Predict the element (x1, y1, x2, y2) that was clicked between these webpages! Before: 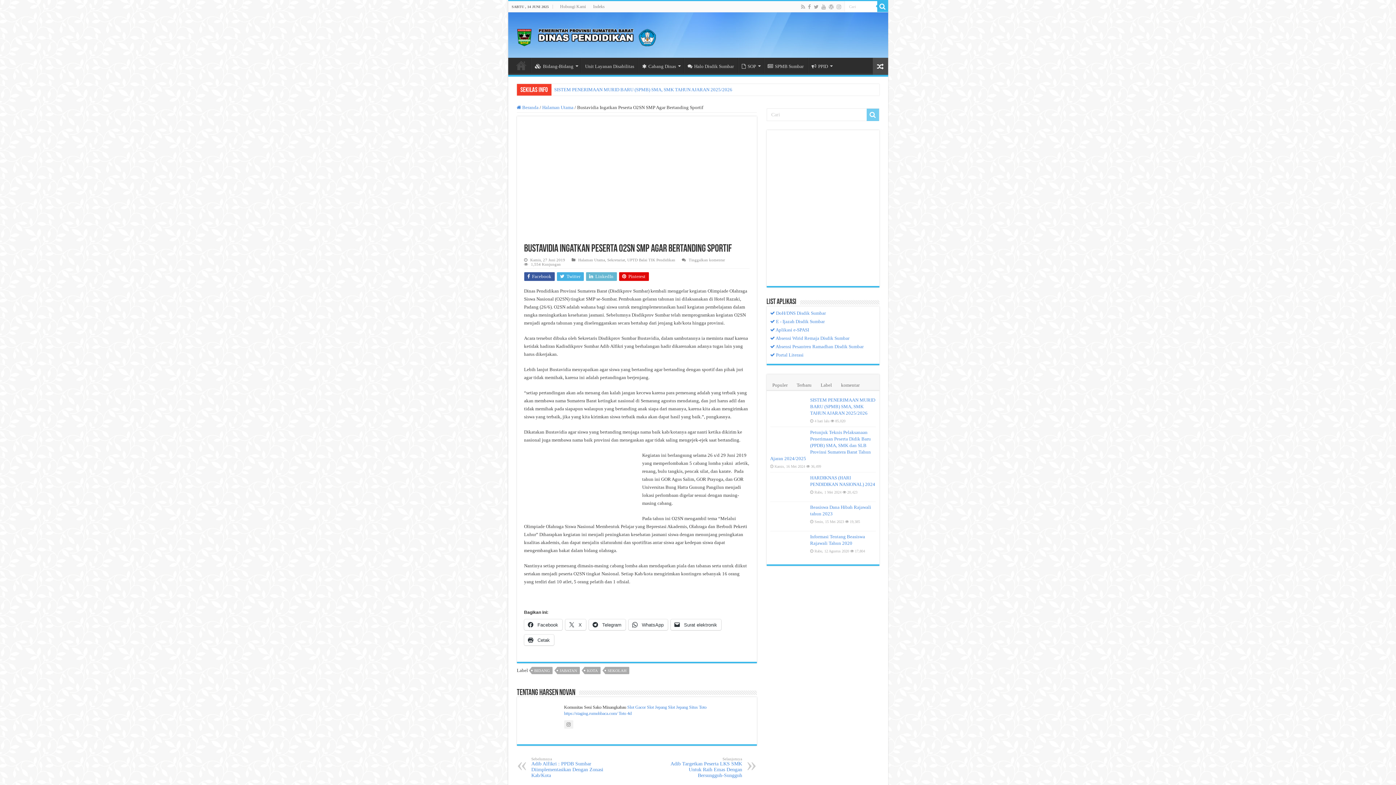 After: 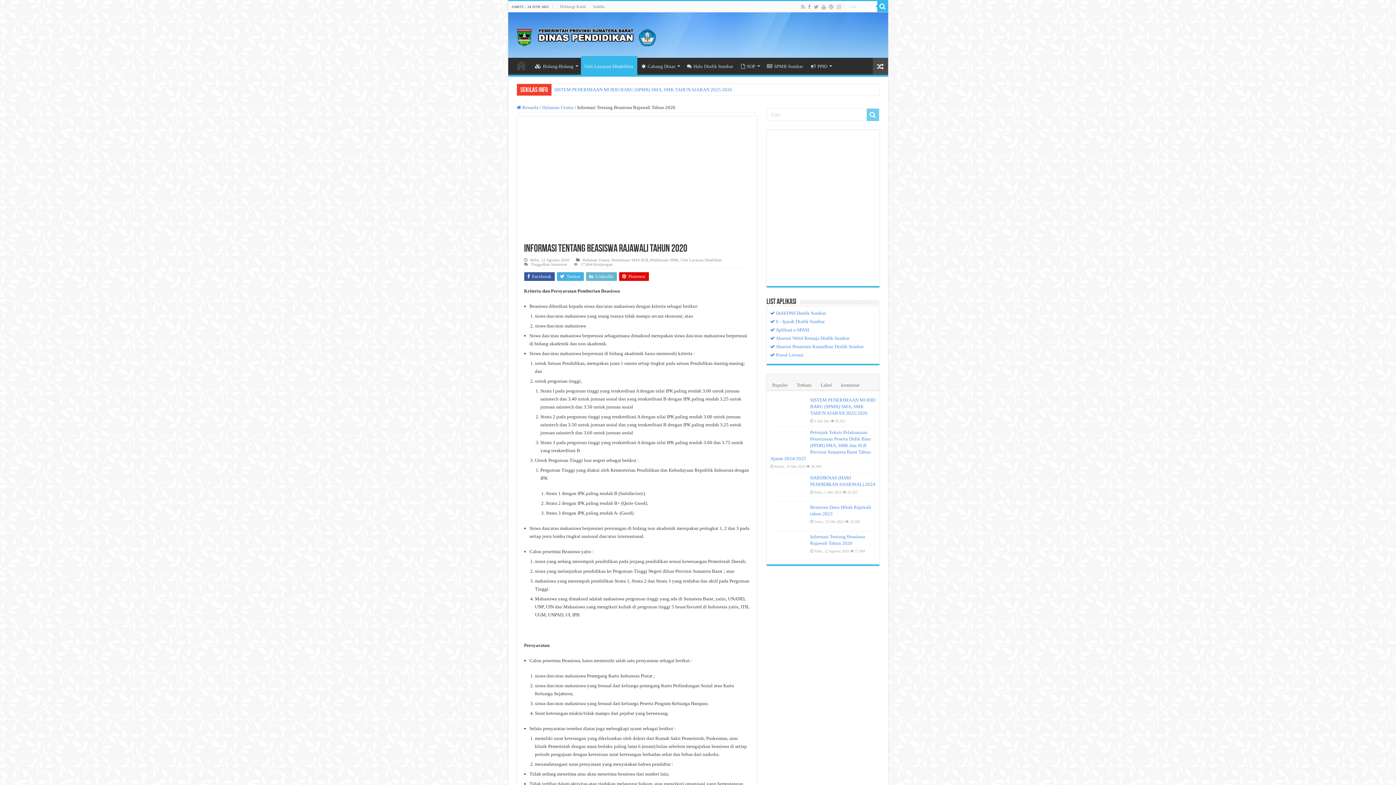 Action: bbox: (770, 533, 806, 558)